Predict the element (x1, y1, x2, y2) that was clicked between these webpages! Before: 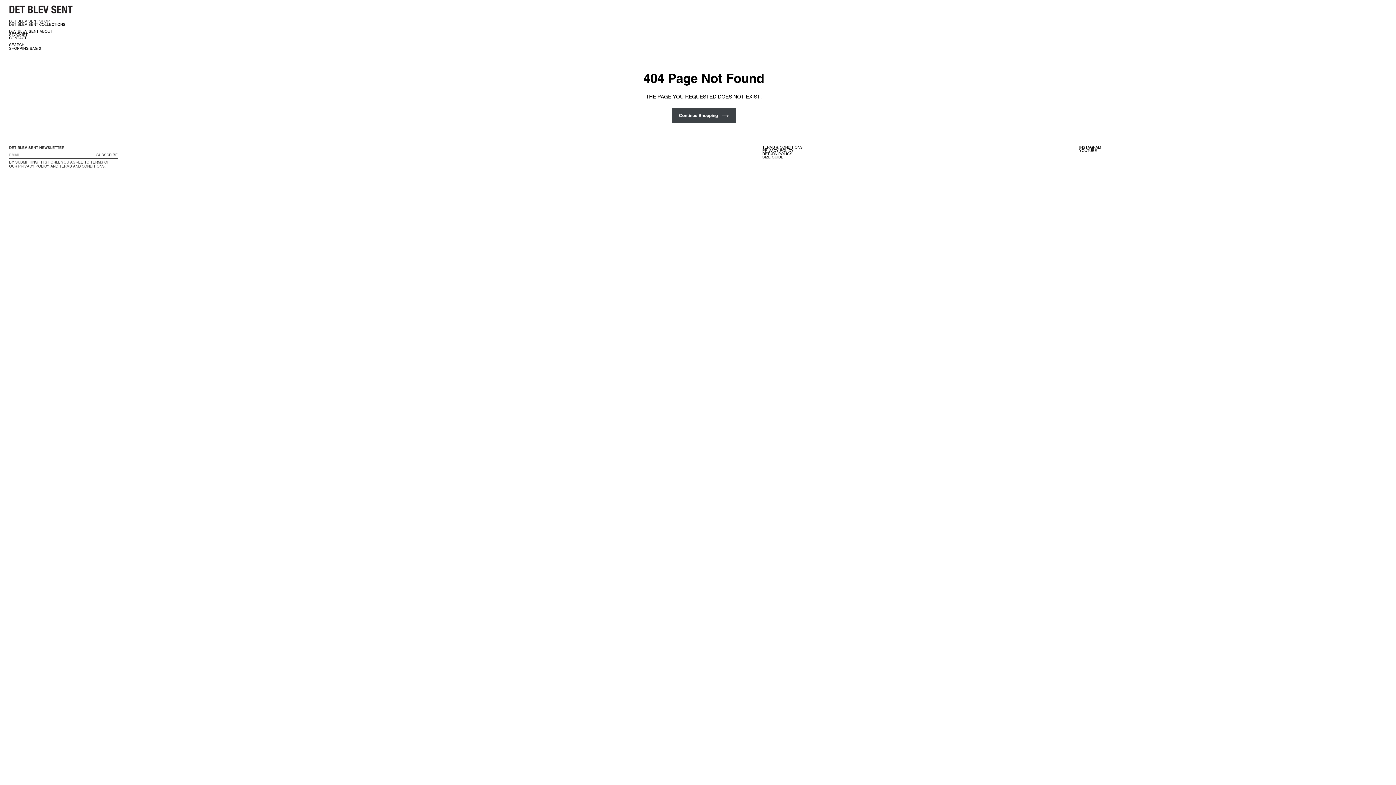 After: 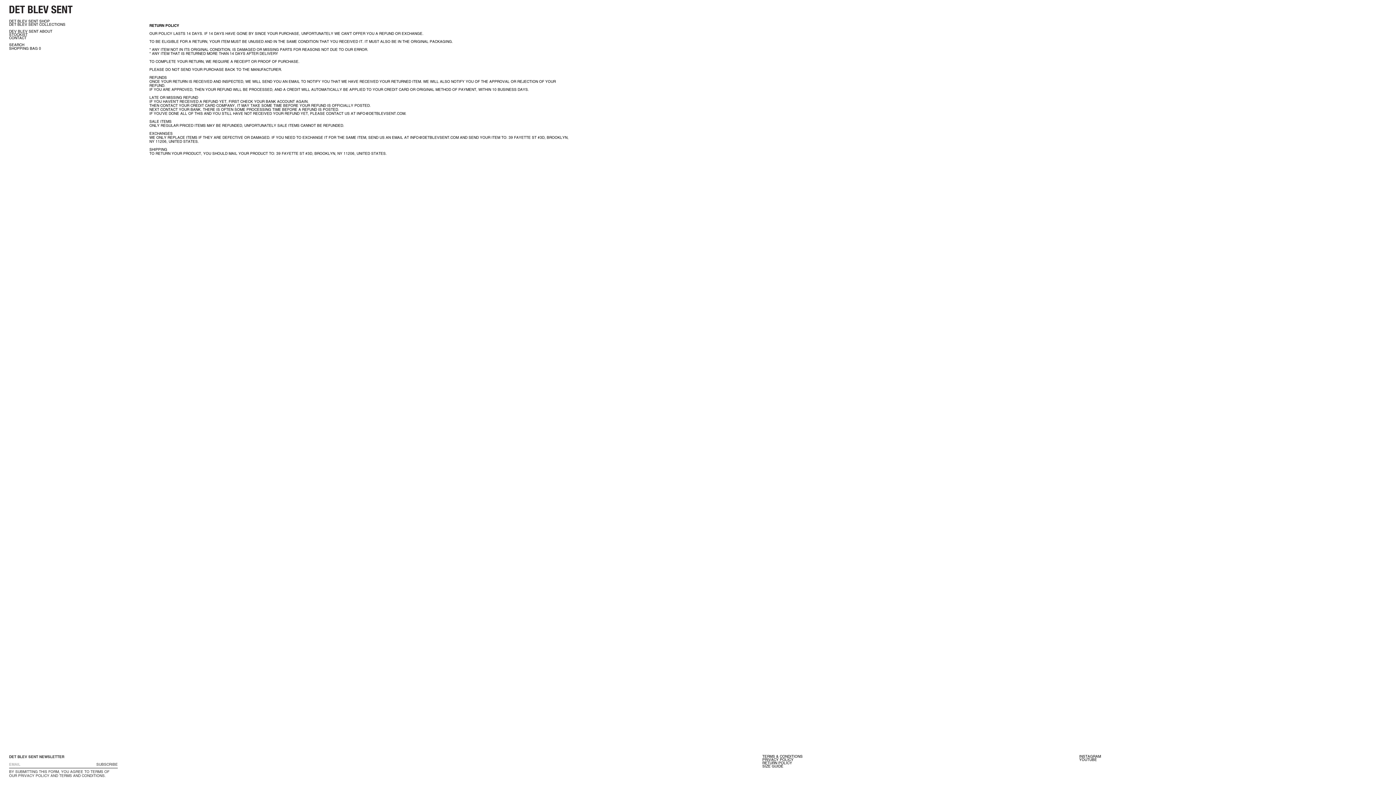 Action: label: RETURN POLICY bbox: (762, 151, 792, 156)